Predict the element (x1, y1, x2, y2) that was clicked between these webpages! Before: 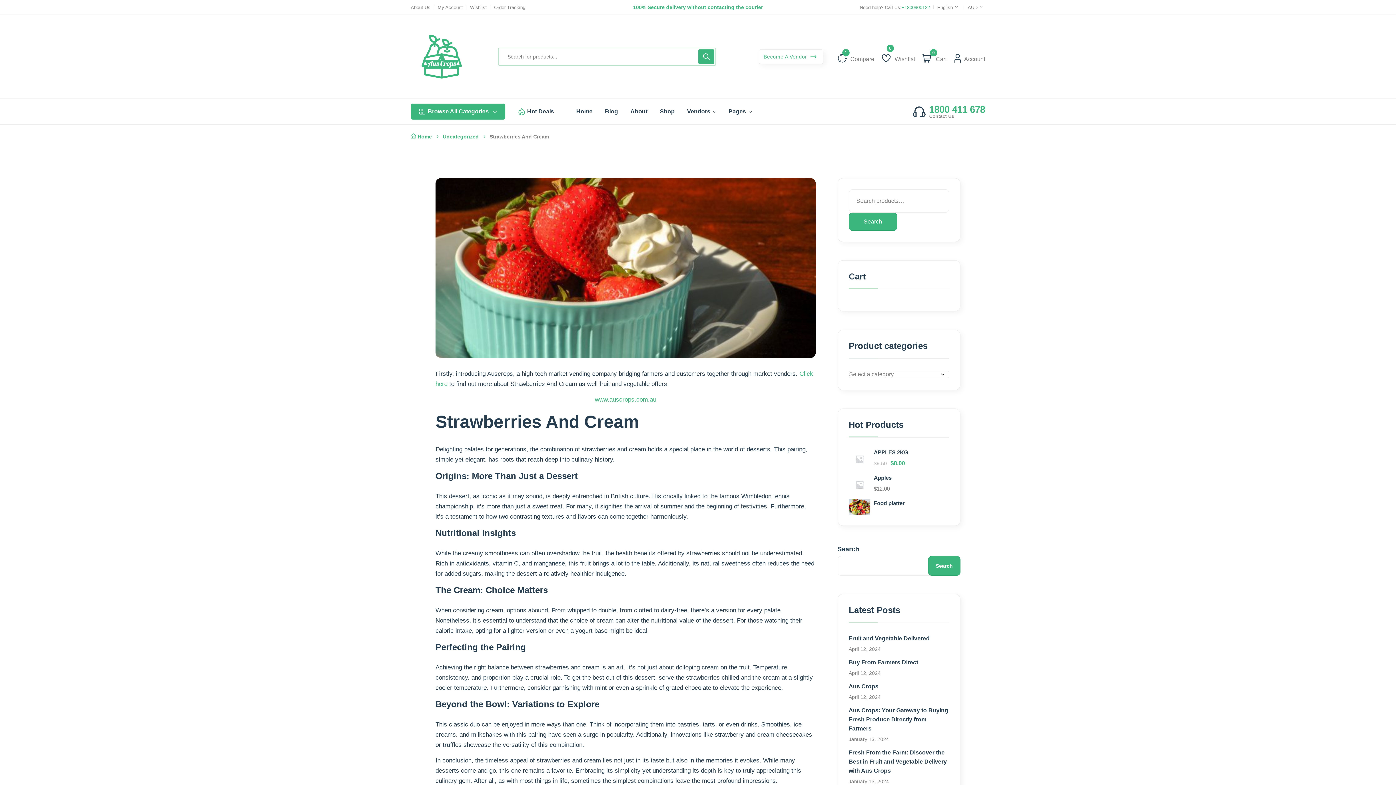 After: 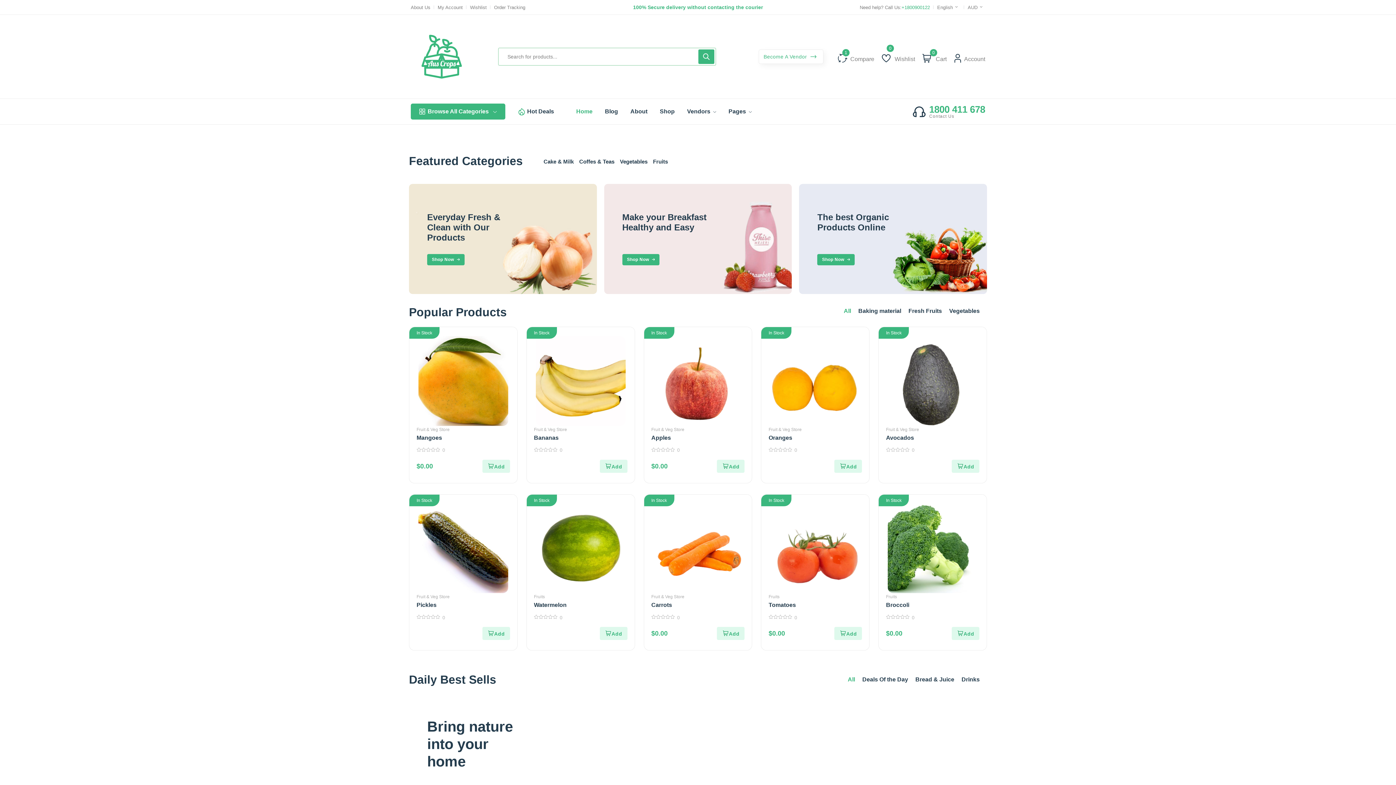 Action: bbox: (410, 133, 437, 139) label: Home